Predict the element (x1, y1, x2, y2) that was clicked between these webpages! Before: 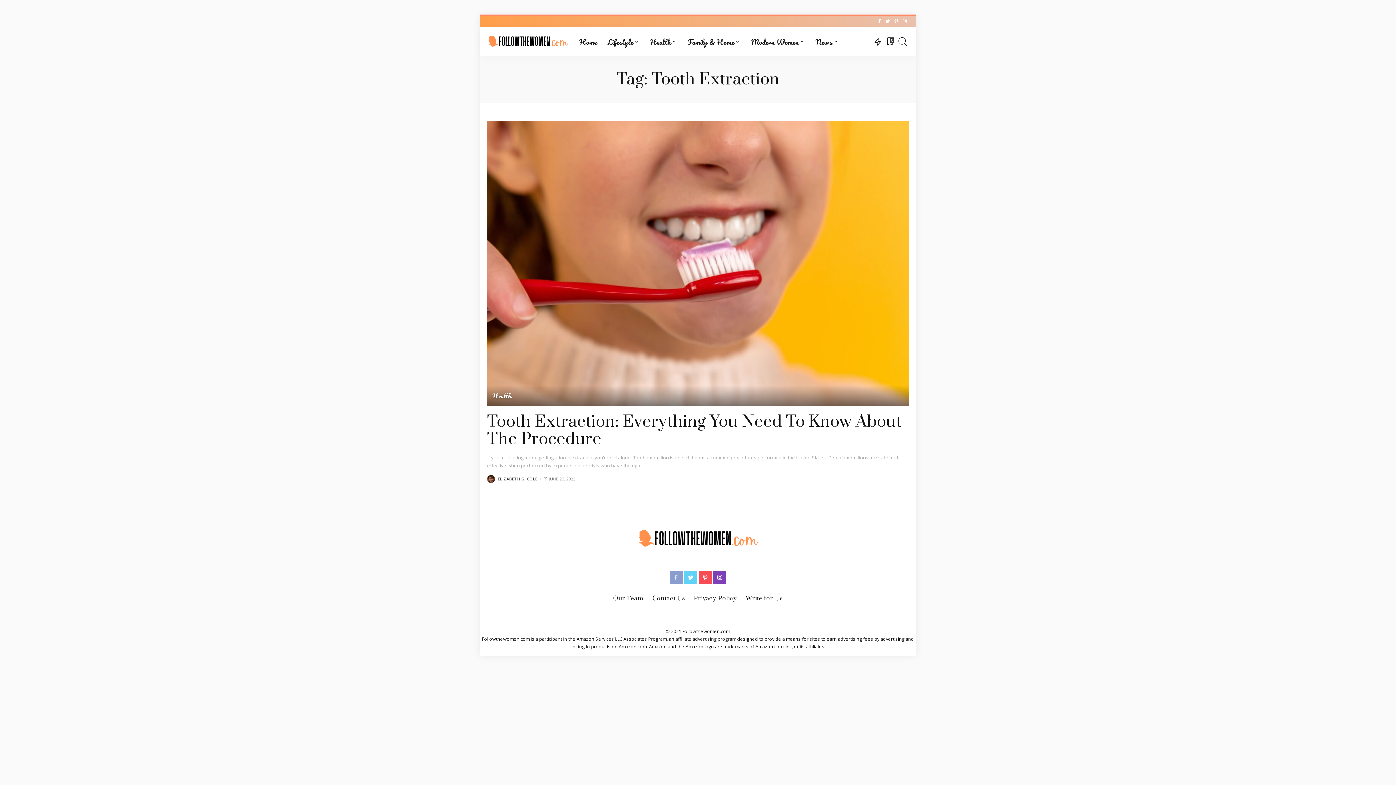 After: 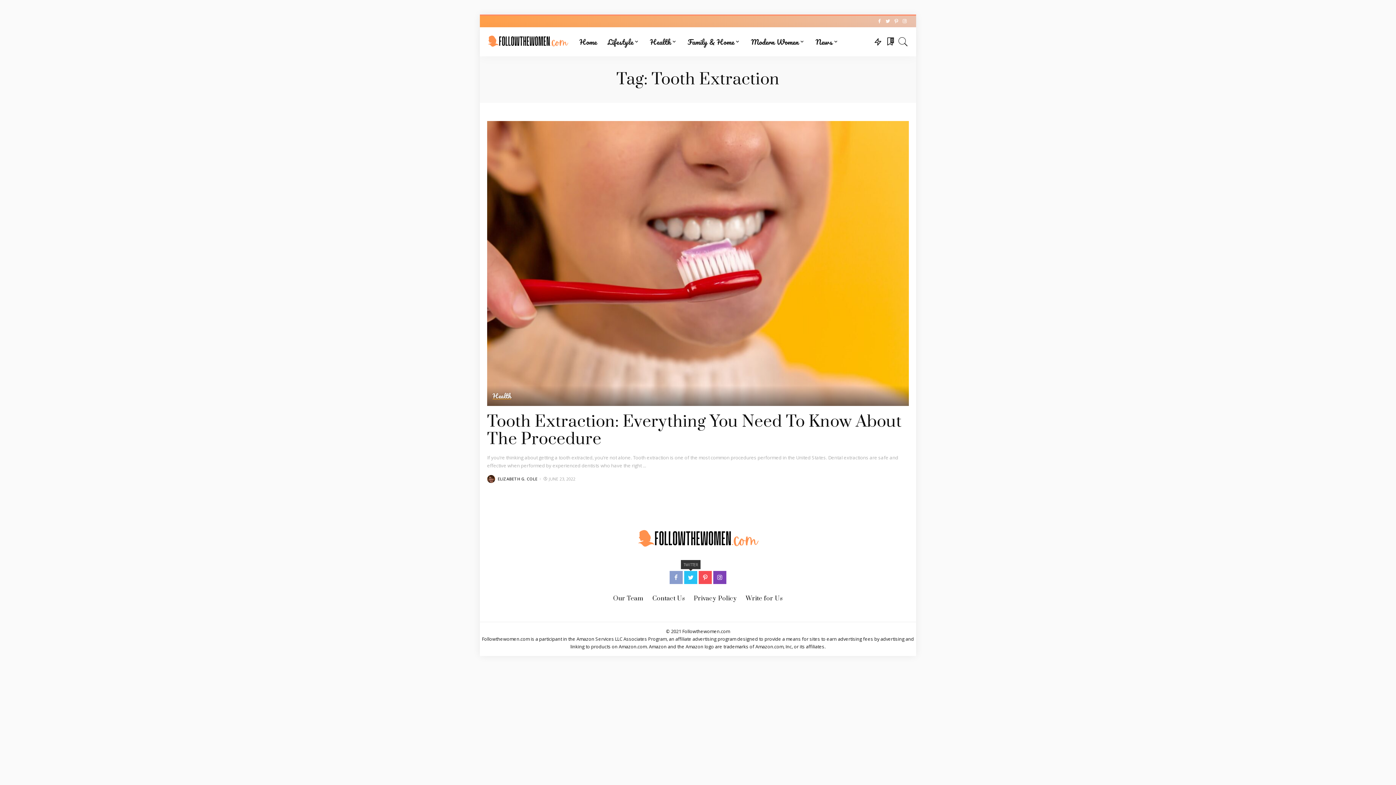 Action: bbox: (684, 571, 697, 584)